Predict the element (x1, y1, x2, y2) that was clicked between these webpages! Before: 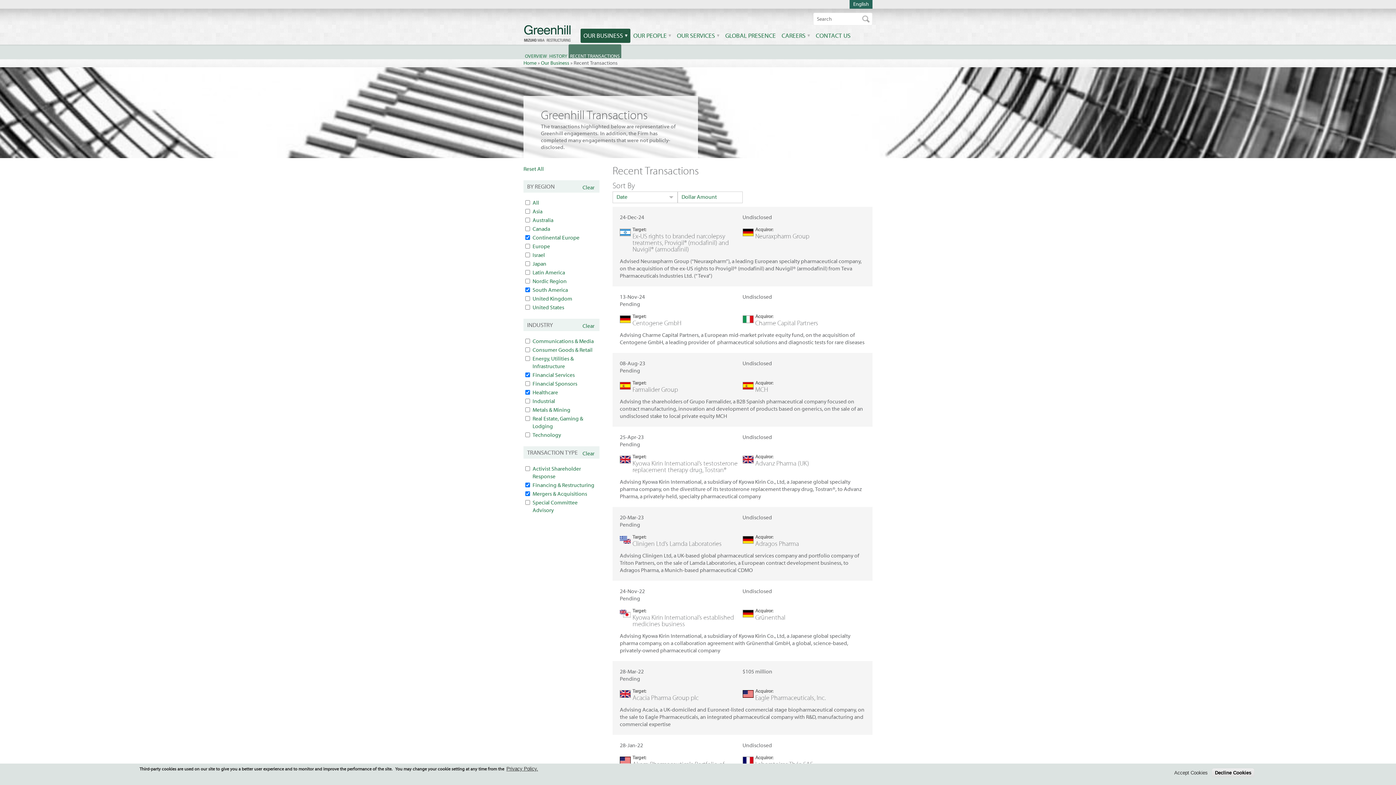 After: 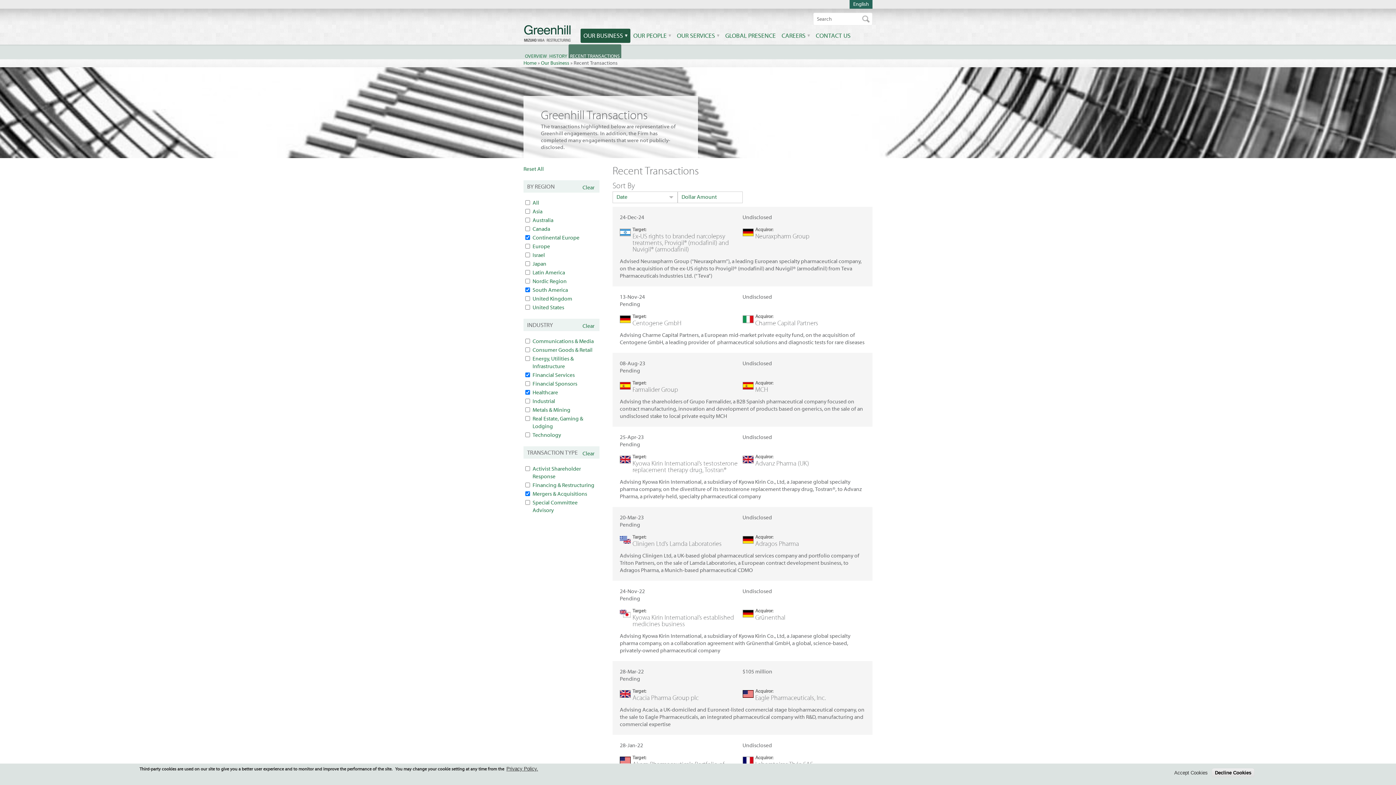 Action: bbox: (532, 481, 594, 489) label: Financing & Restructuring